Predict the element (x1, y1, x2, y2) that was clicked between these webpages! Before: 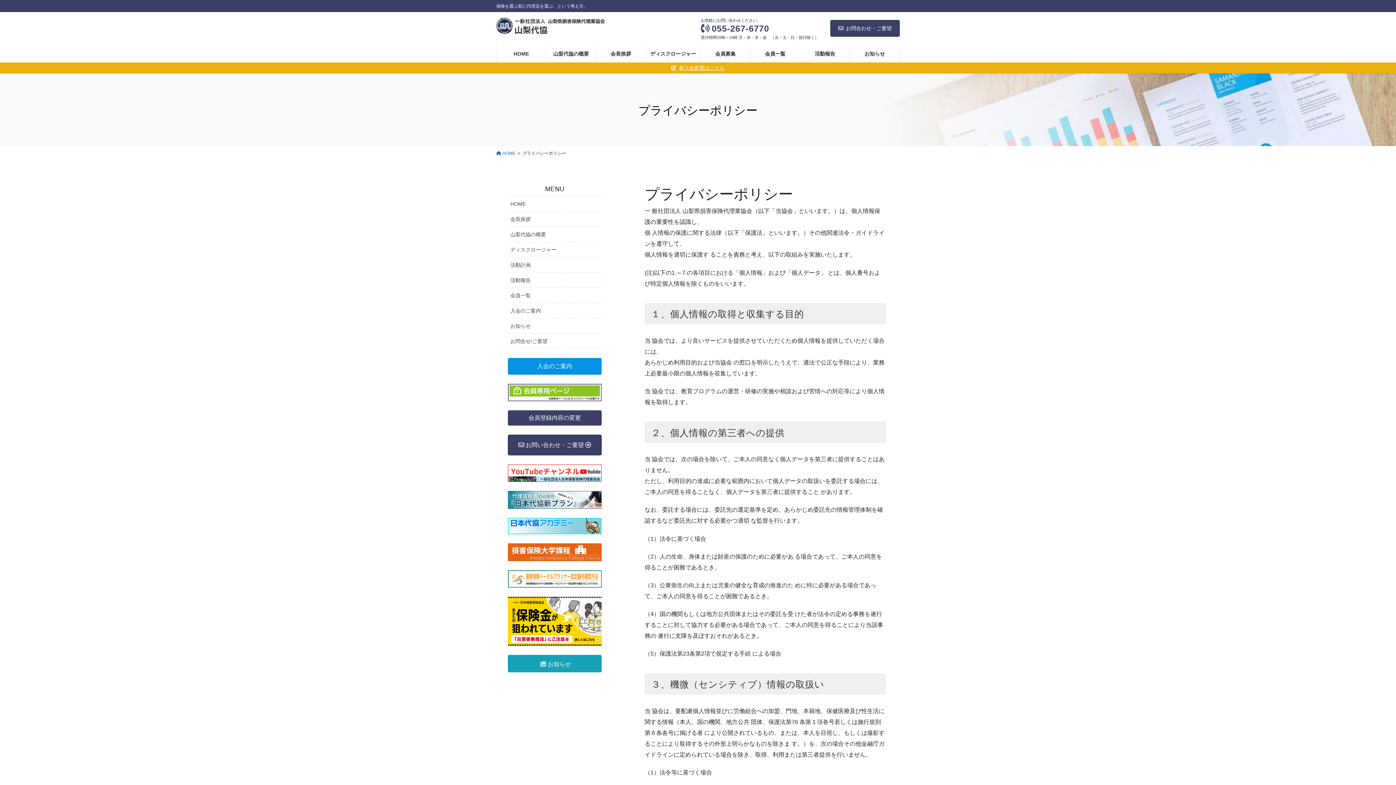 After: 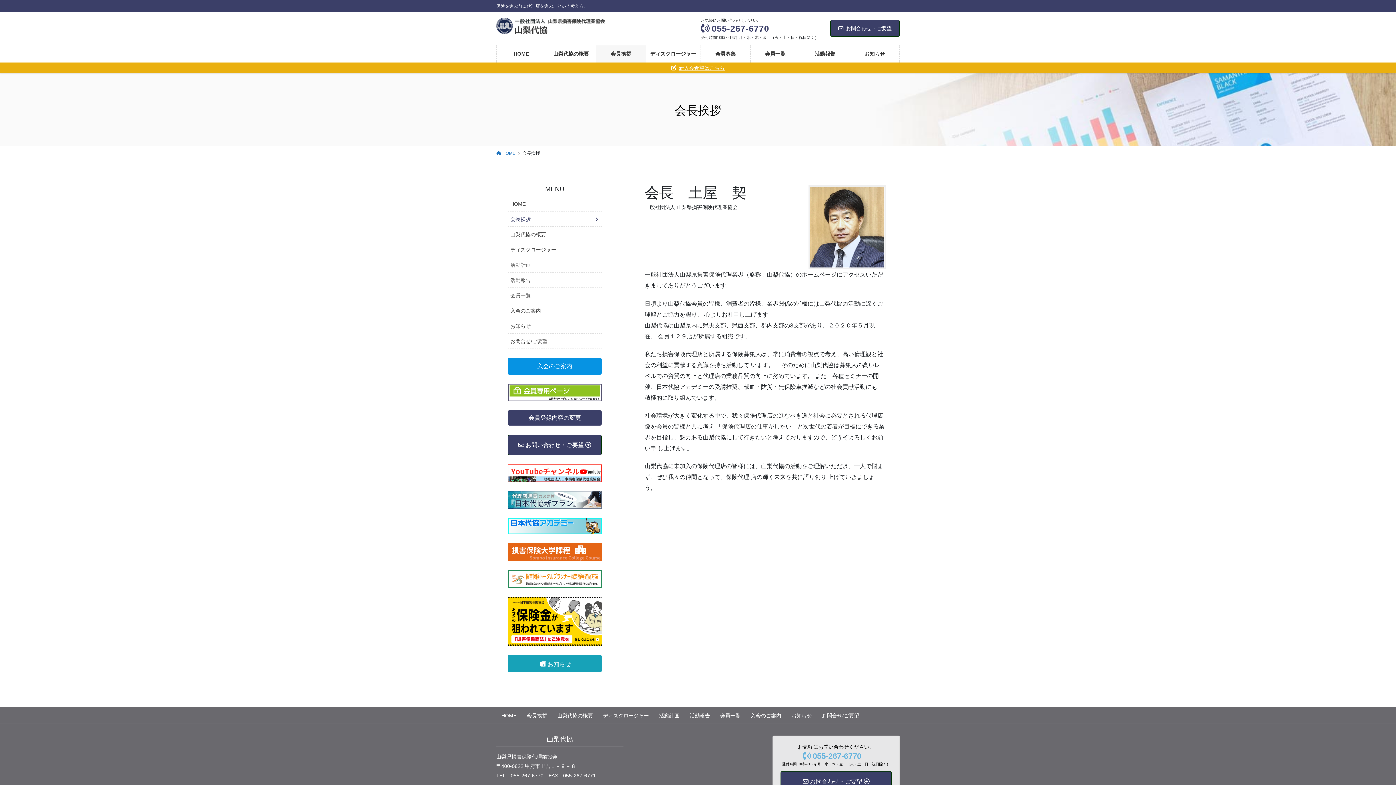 Action: label: 会長挨拶 bbox: (596, 45, 645, 62)